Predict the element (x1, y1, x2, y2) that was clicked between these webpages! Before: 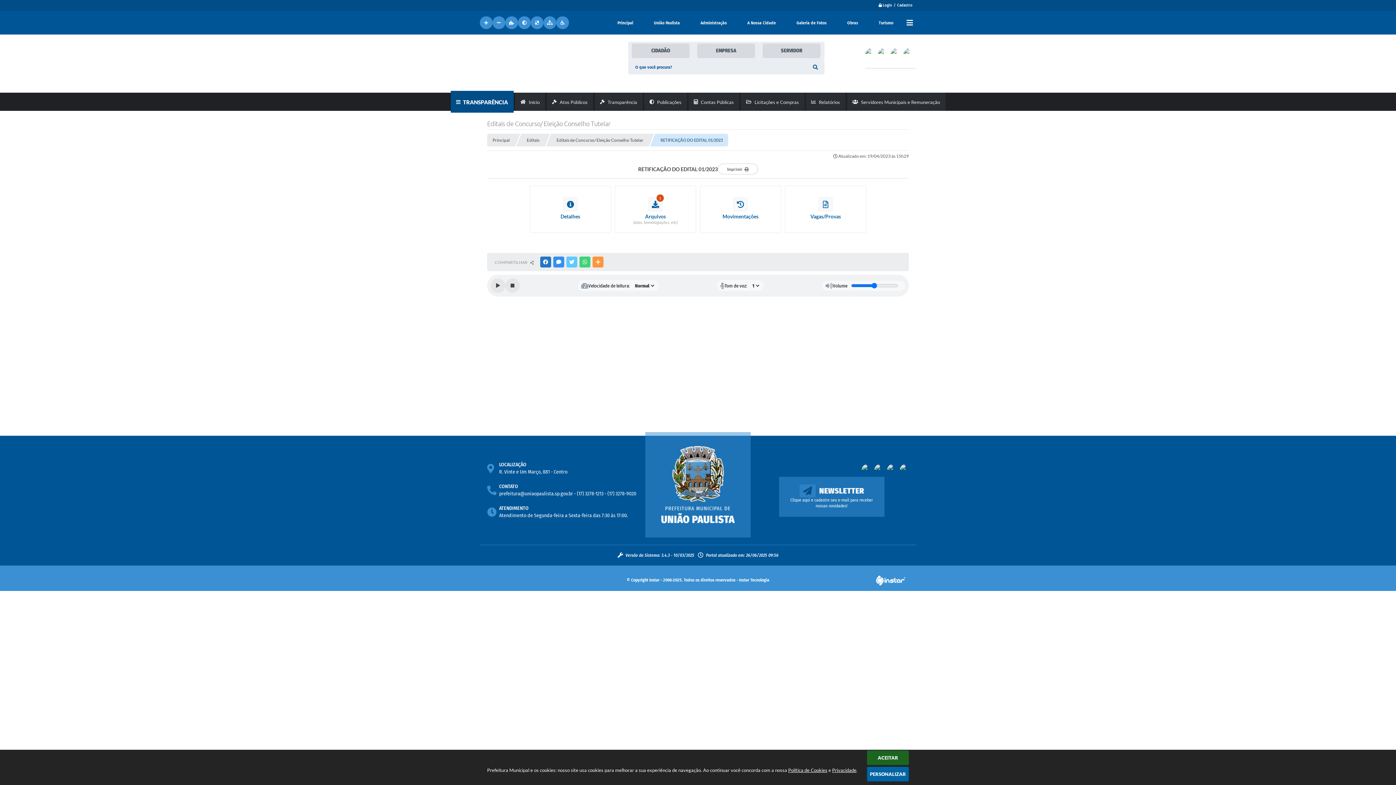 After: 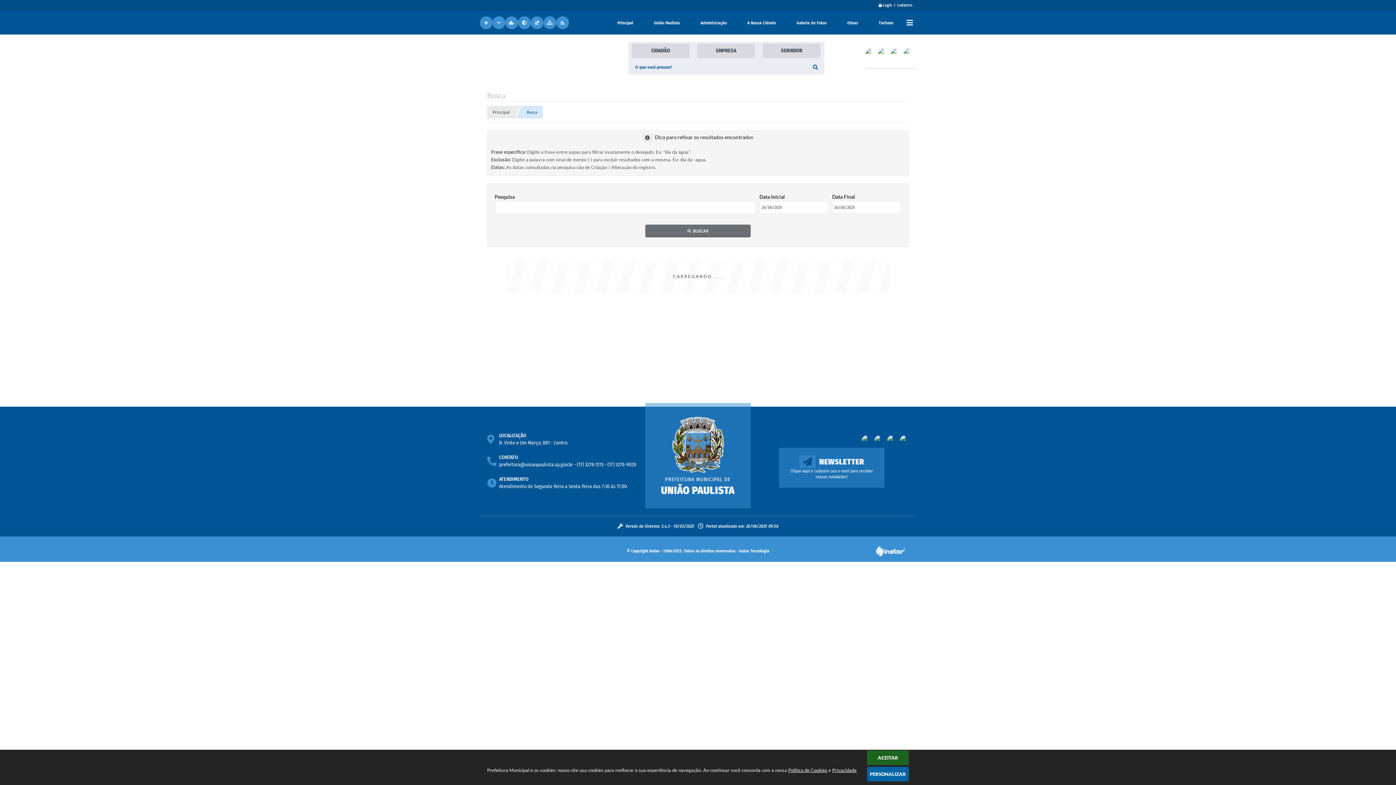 Action: bbox: (698, 552, 778, 557) label:  Portal atualizado em: 26/06/2025 09:56